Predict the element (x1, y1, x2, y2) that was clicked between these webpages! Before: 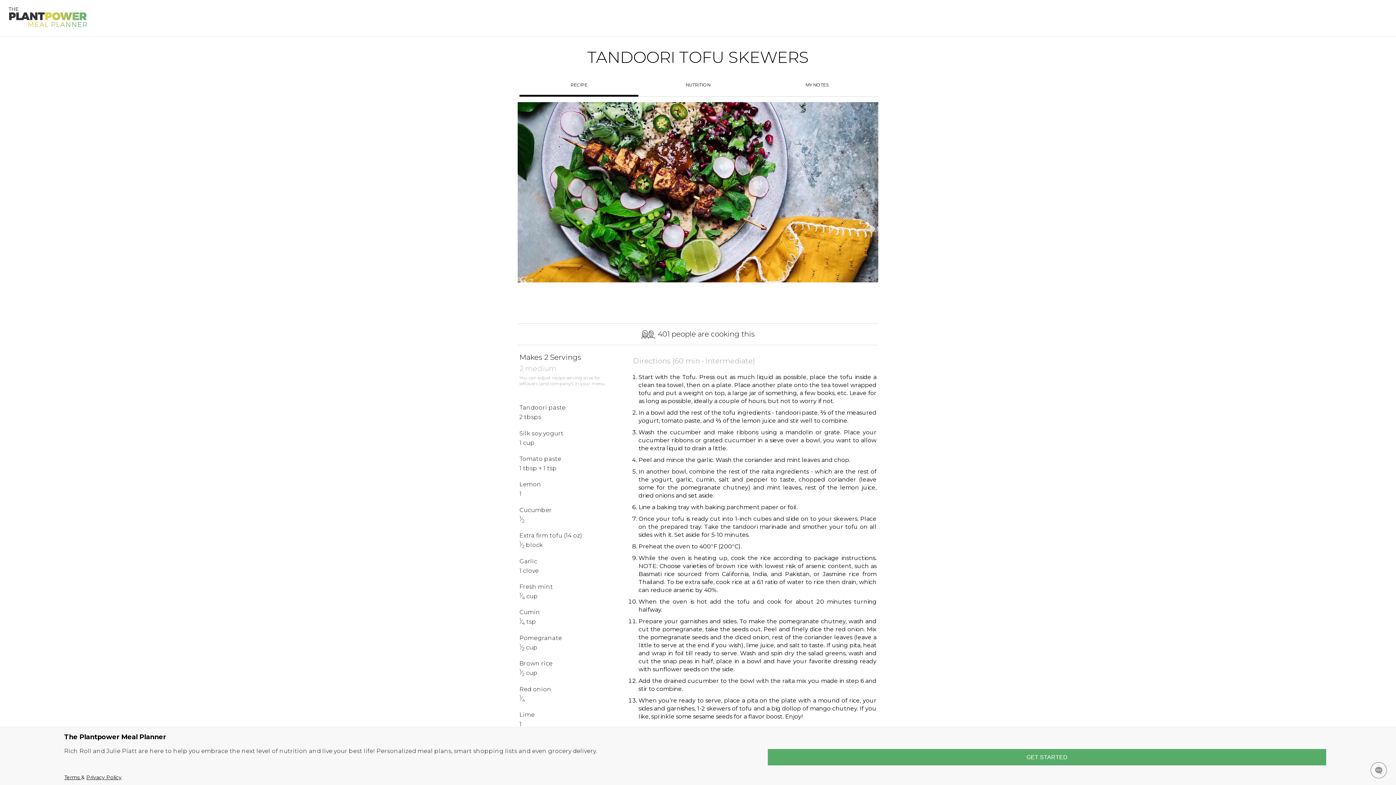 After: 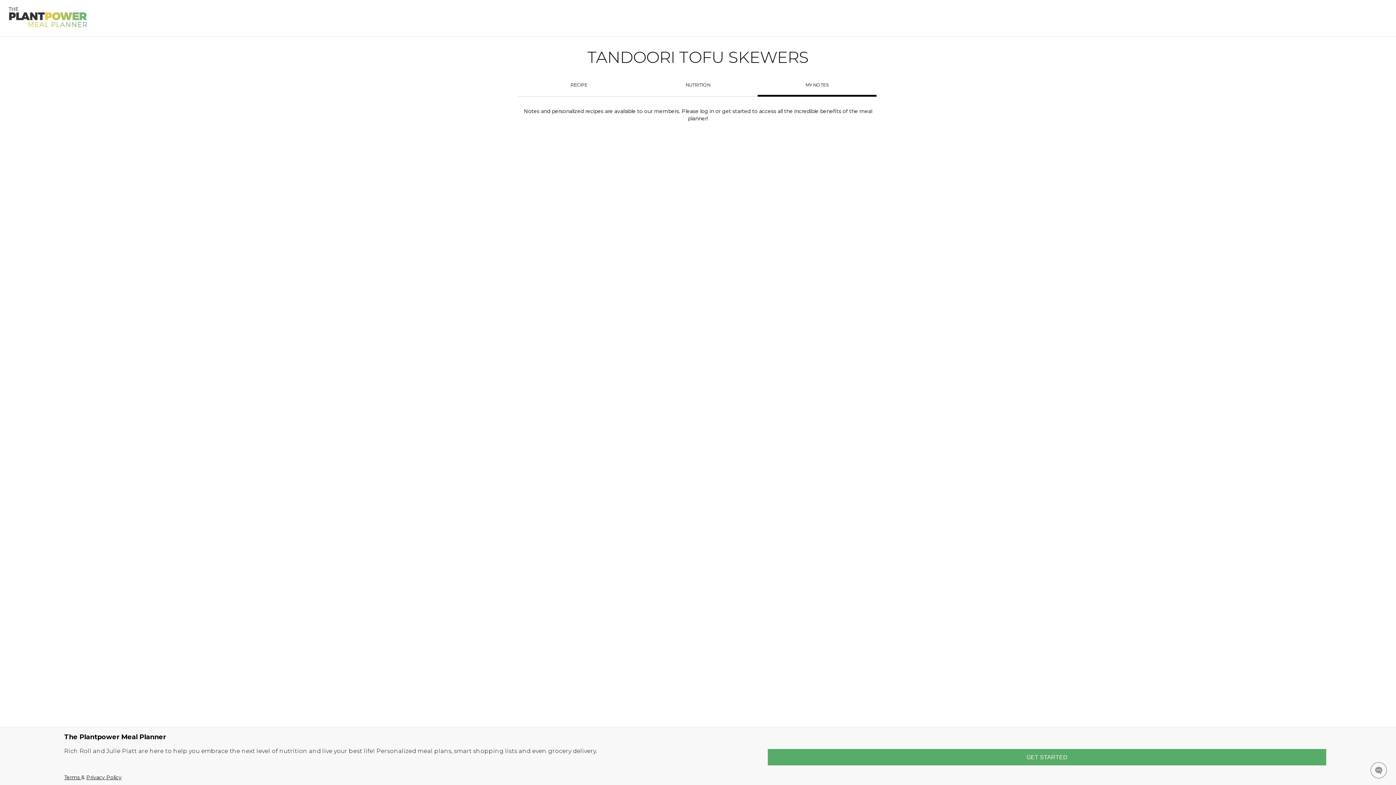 Action: label: MY NOTES bbox: (805, 82, 828, 87)